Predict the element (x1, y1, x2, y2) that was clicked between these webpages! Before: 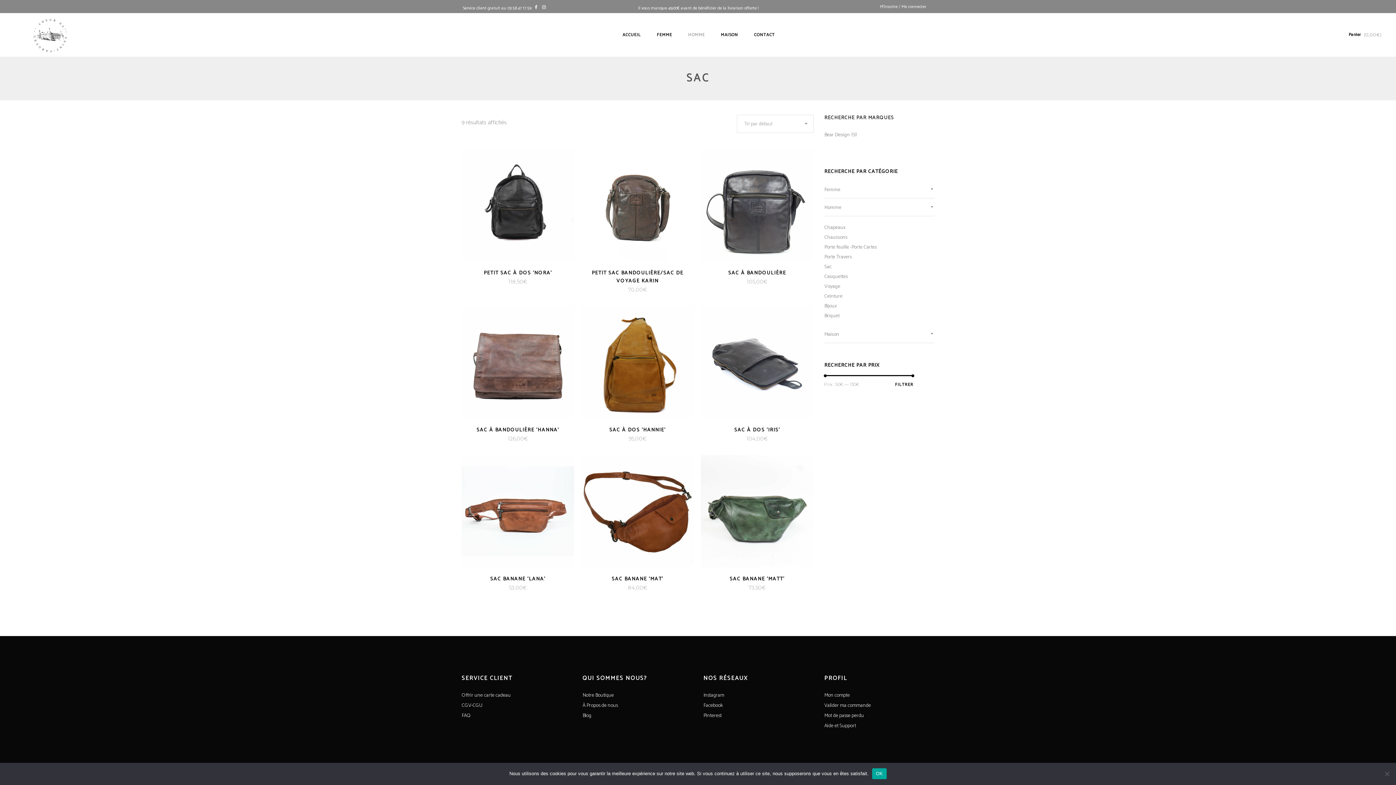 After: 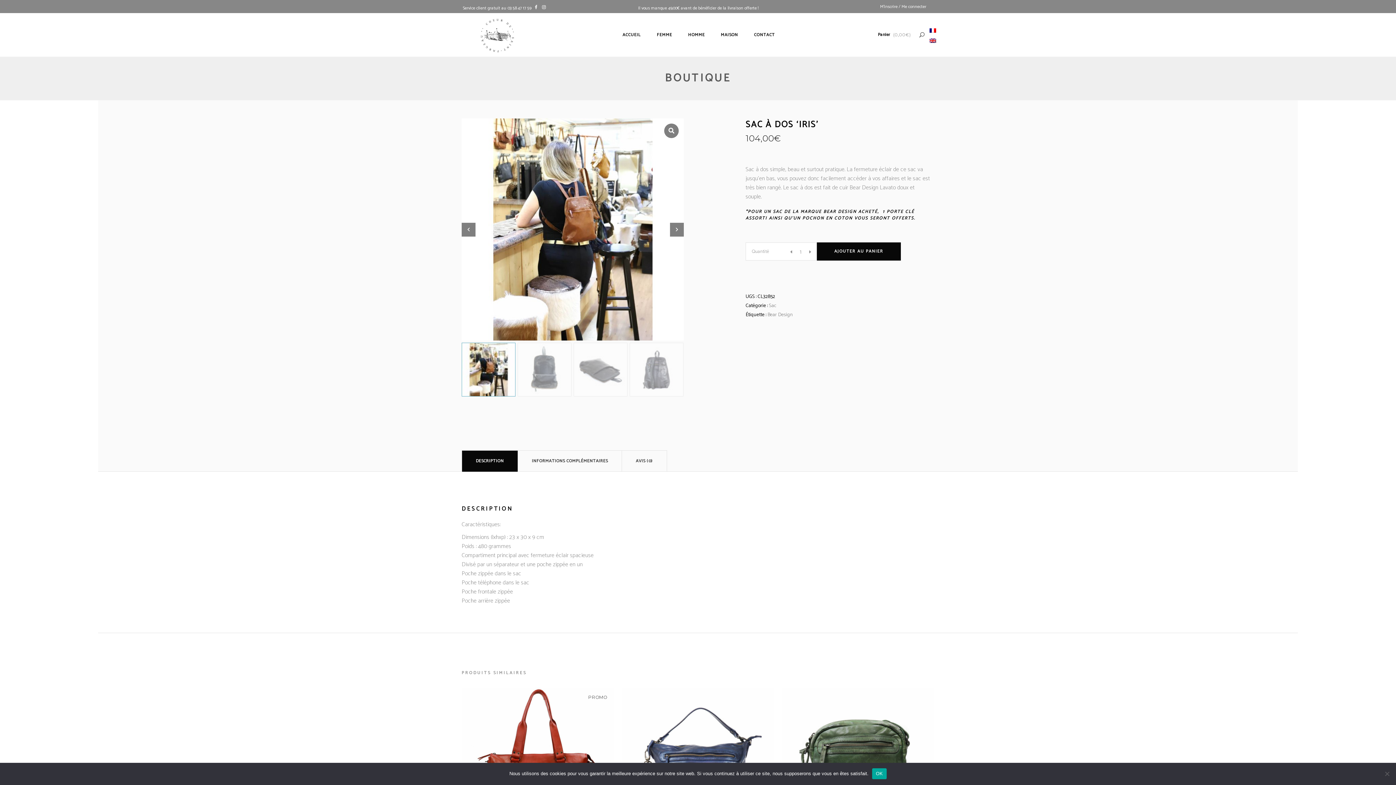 Action: bbox: (734, 426, 780, 434) label: SAC À DOS ‘IRIS’